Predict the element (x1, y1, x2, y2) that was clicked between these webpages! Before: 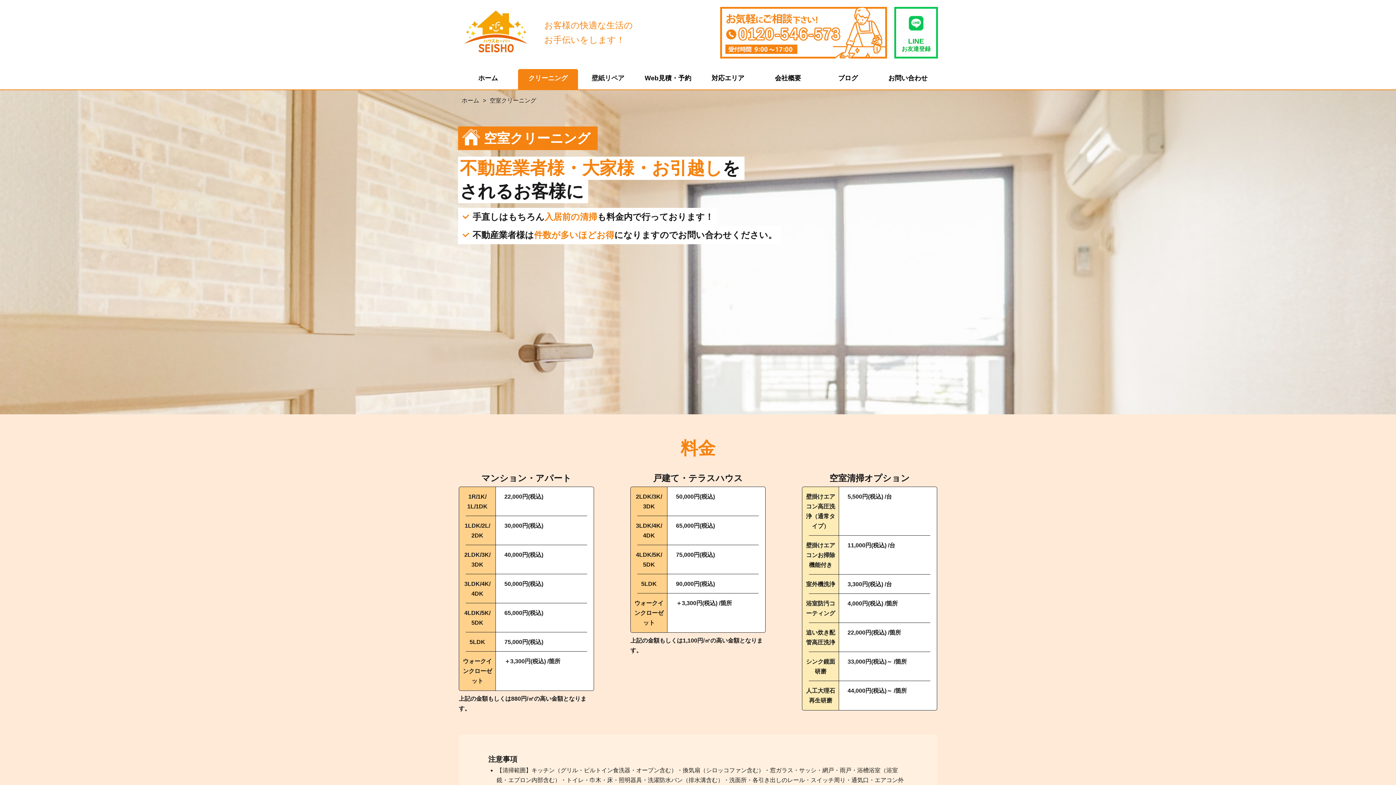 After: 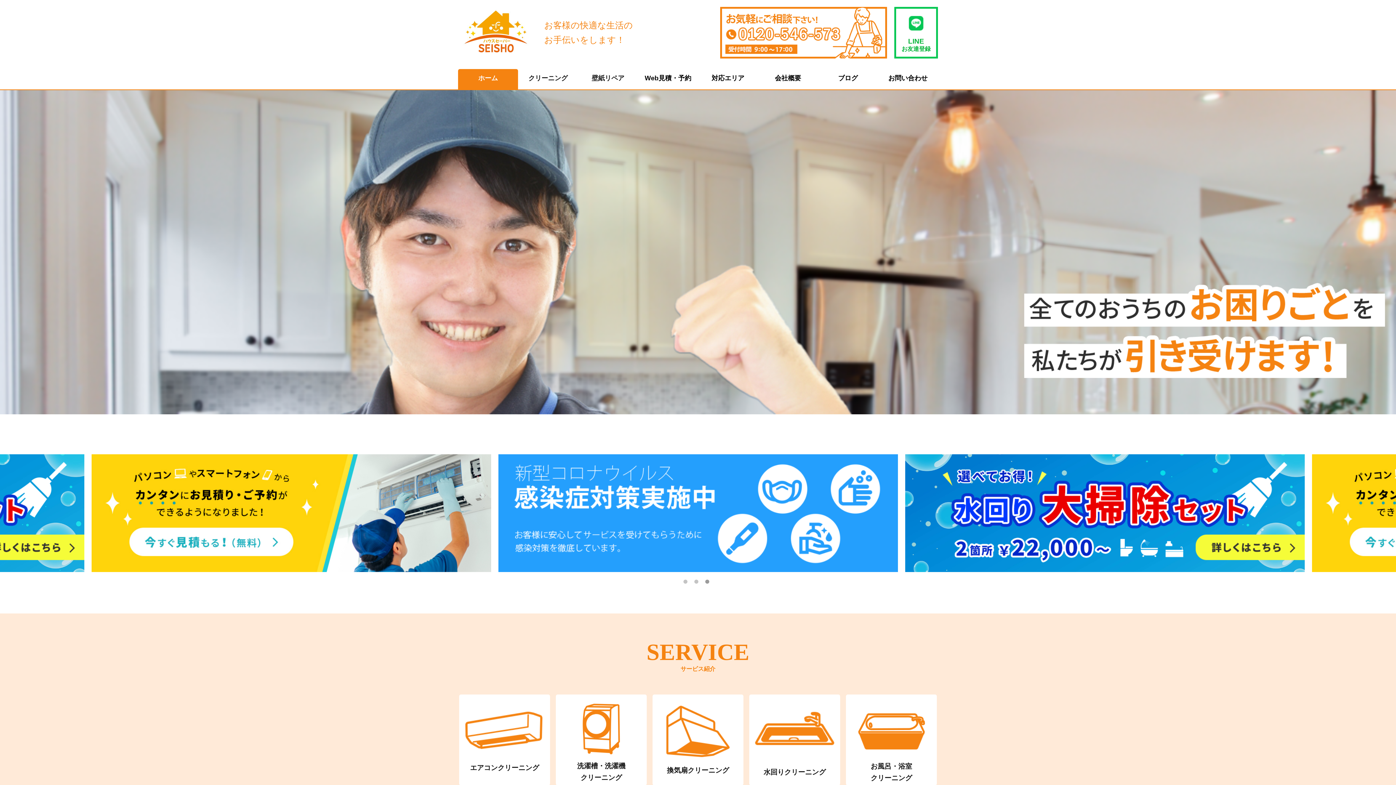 Action: label: ホーム bbox: (458, 69, 518, 89)